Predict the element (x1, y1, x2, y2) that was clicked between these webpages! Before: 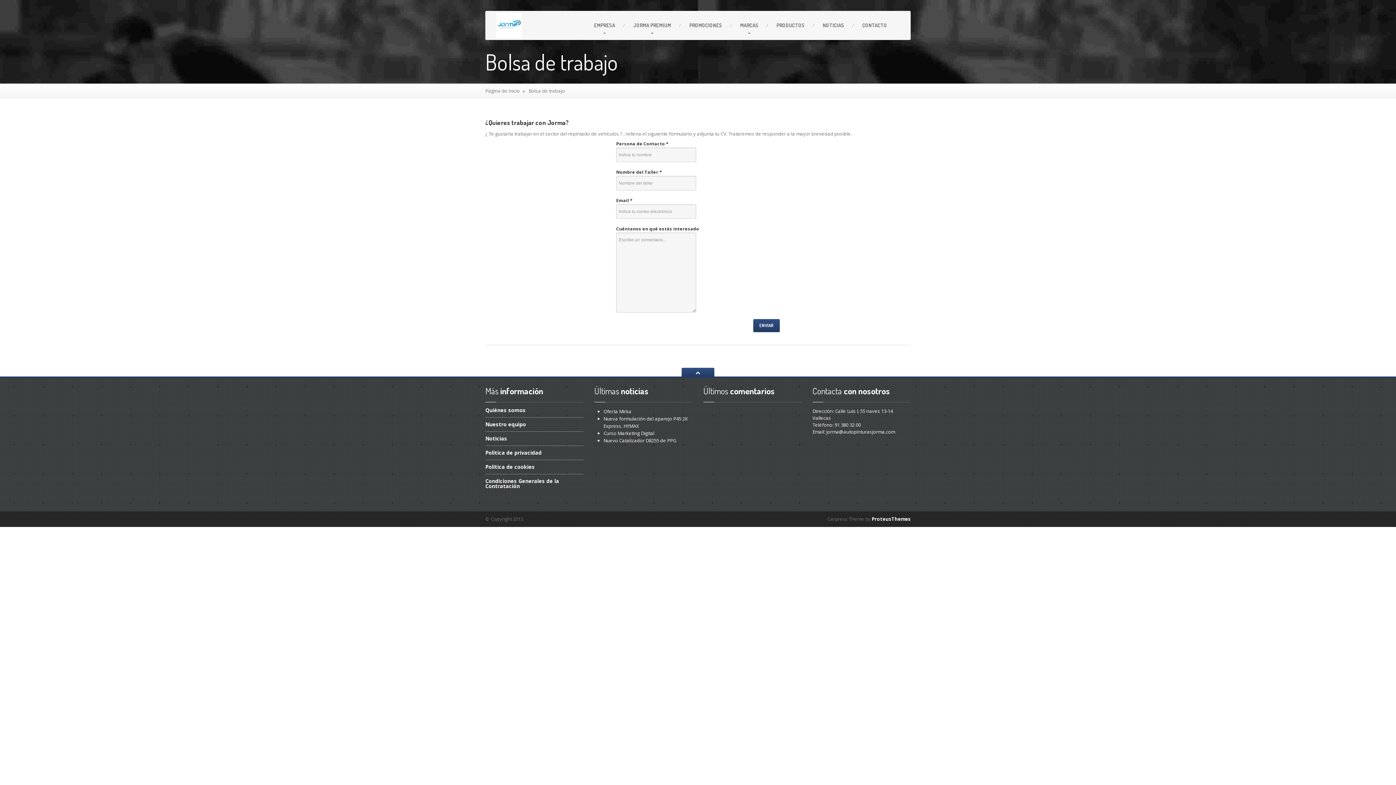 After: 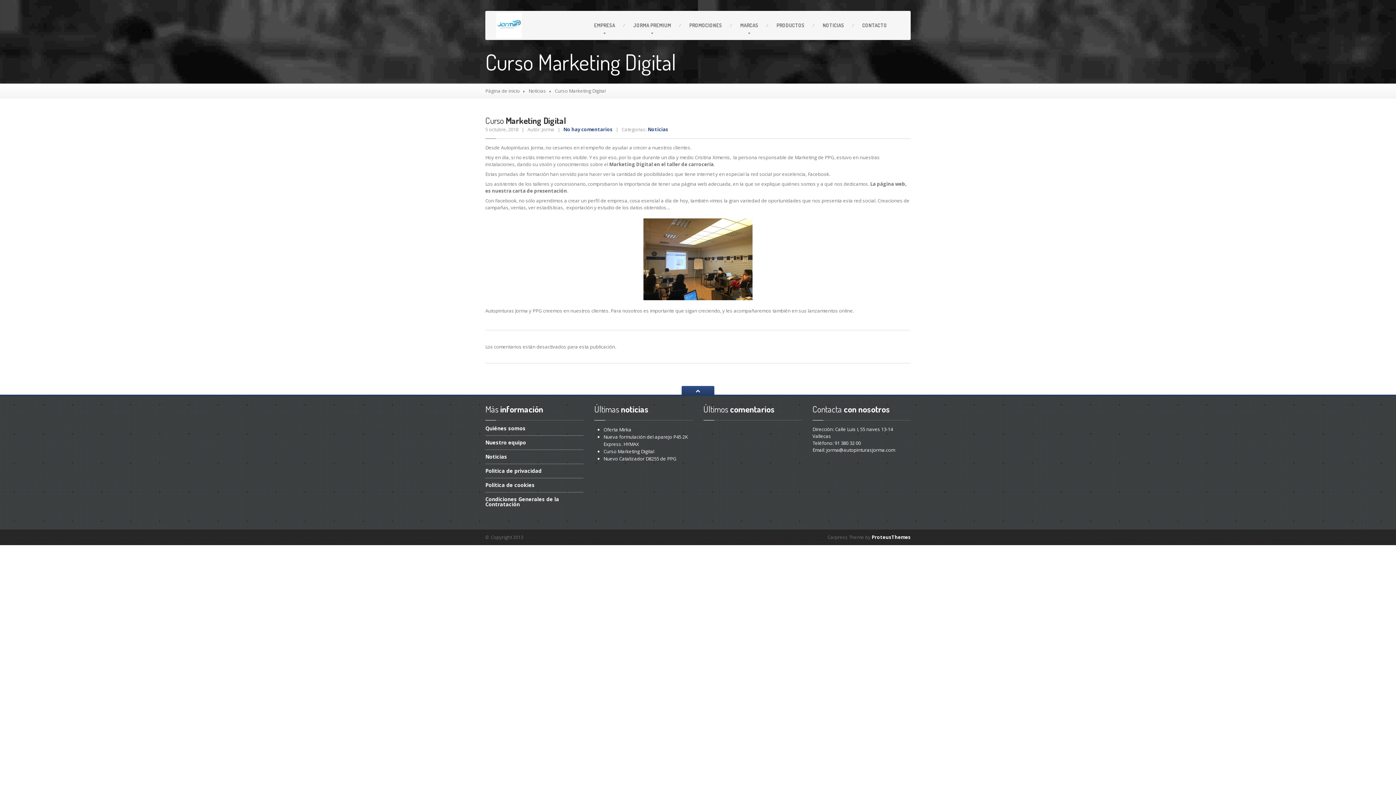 Action: label: Curso Marketing Digital bbox: (603, 430, 654, 436)